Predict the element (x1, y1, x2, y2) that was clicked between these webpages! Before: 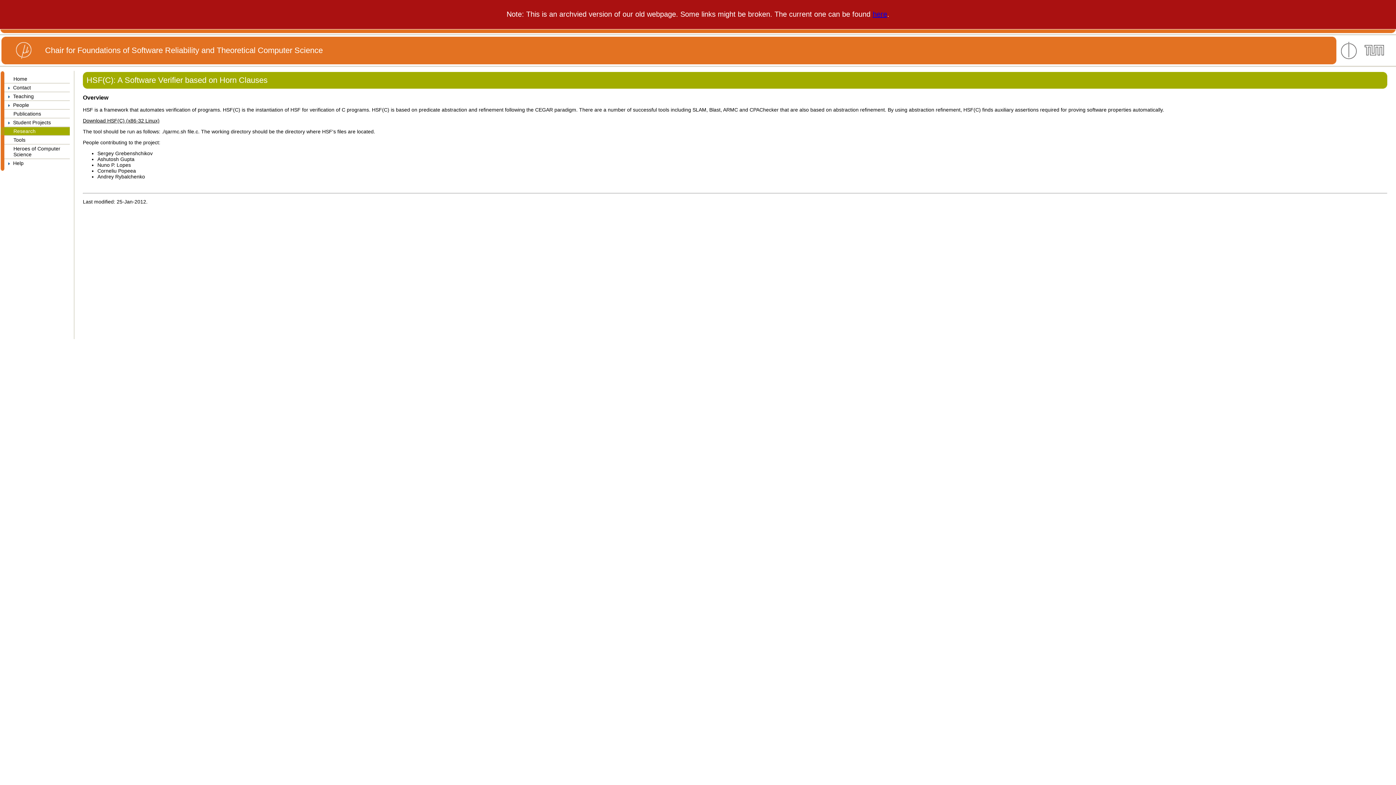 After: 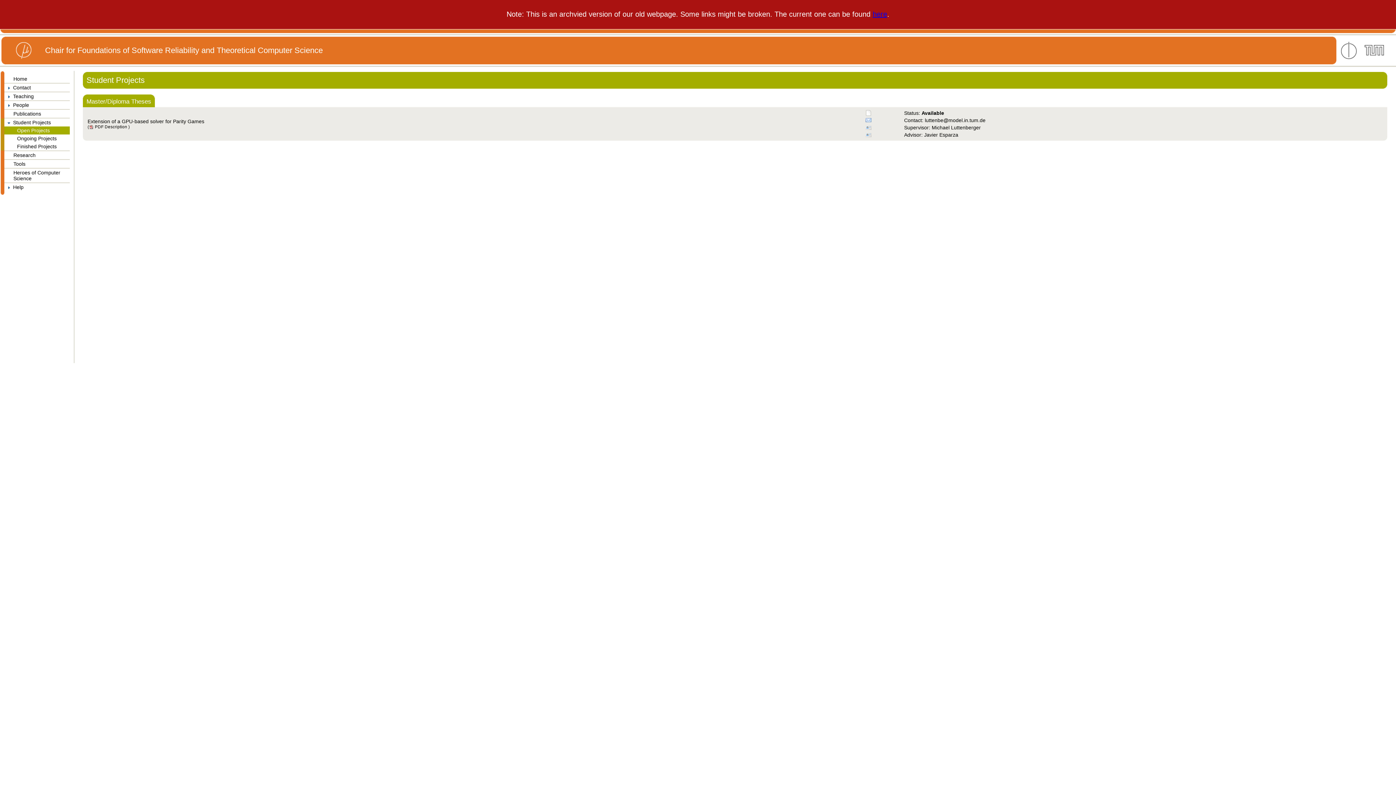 Action: label:   Student Projects bbox: (4, 118, 69, 126)